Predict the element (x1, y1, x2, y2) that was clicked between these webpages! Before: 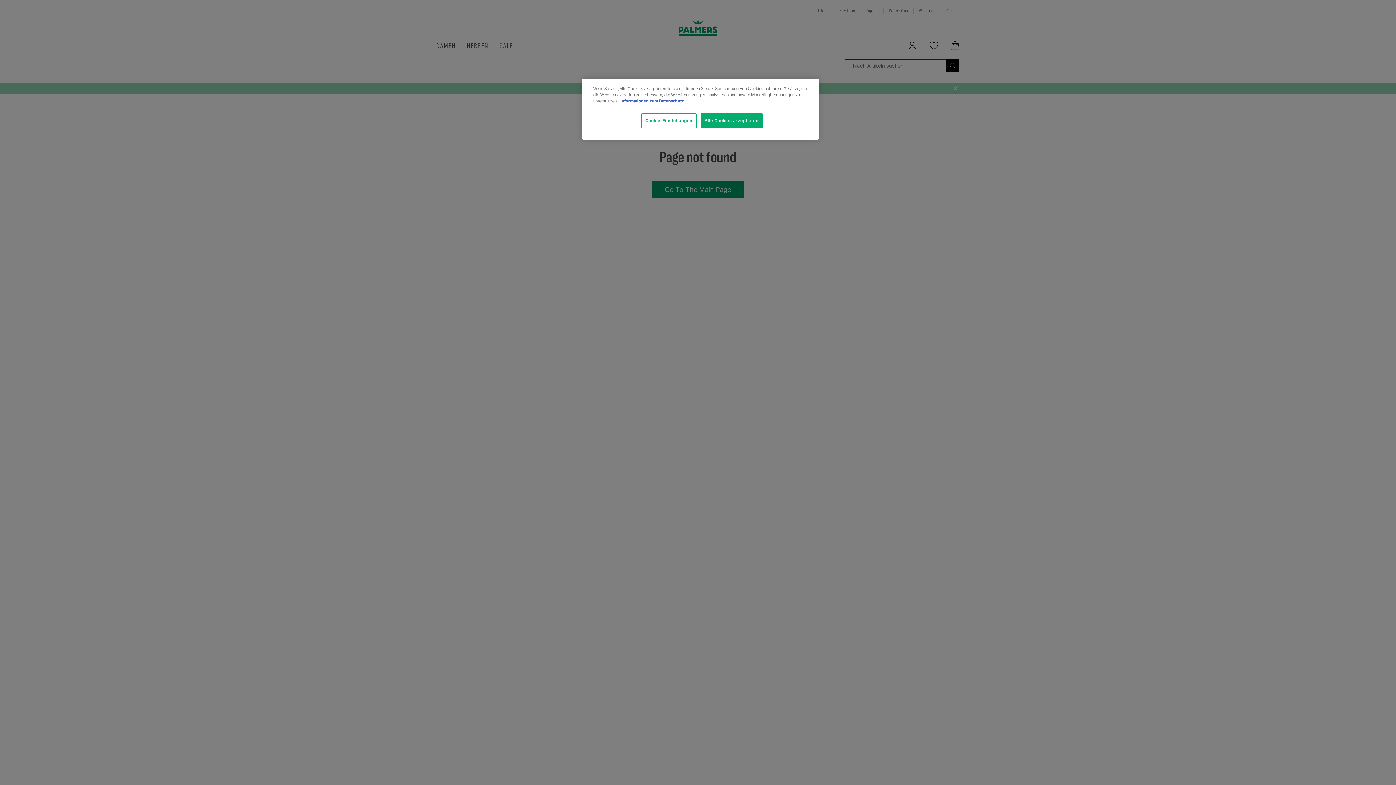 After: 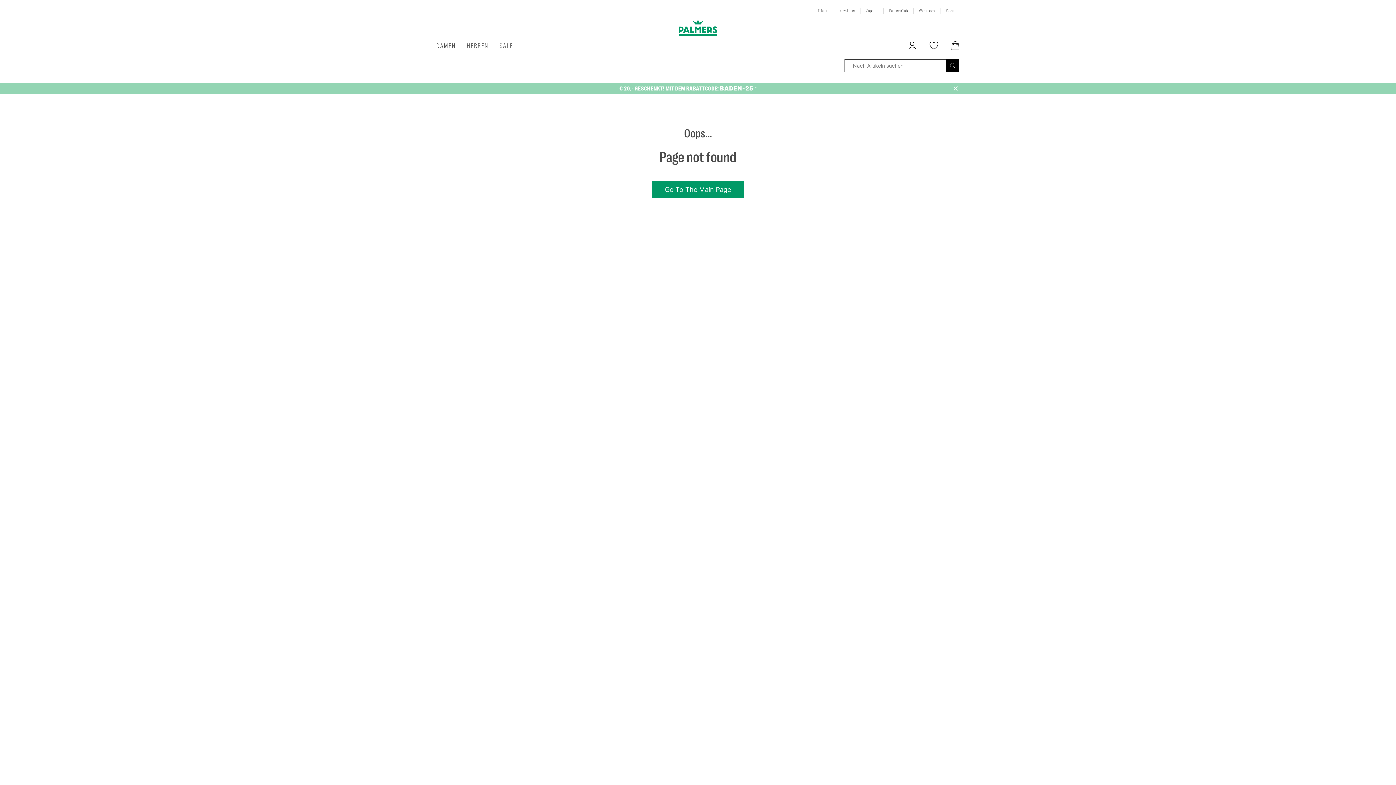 Action: label: Alle Cookies akzeptieren bbox: (700, 113, 762, 128)